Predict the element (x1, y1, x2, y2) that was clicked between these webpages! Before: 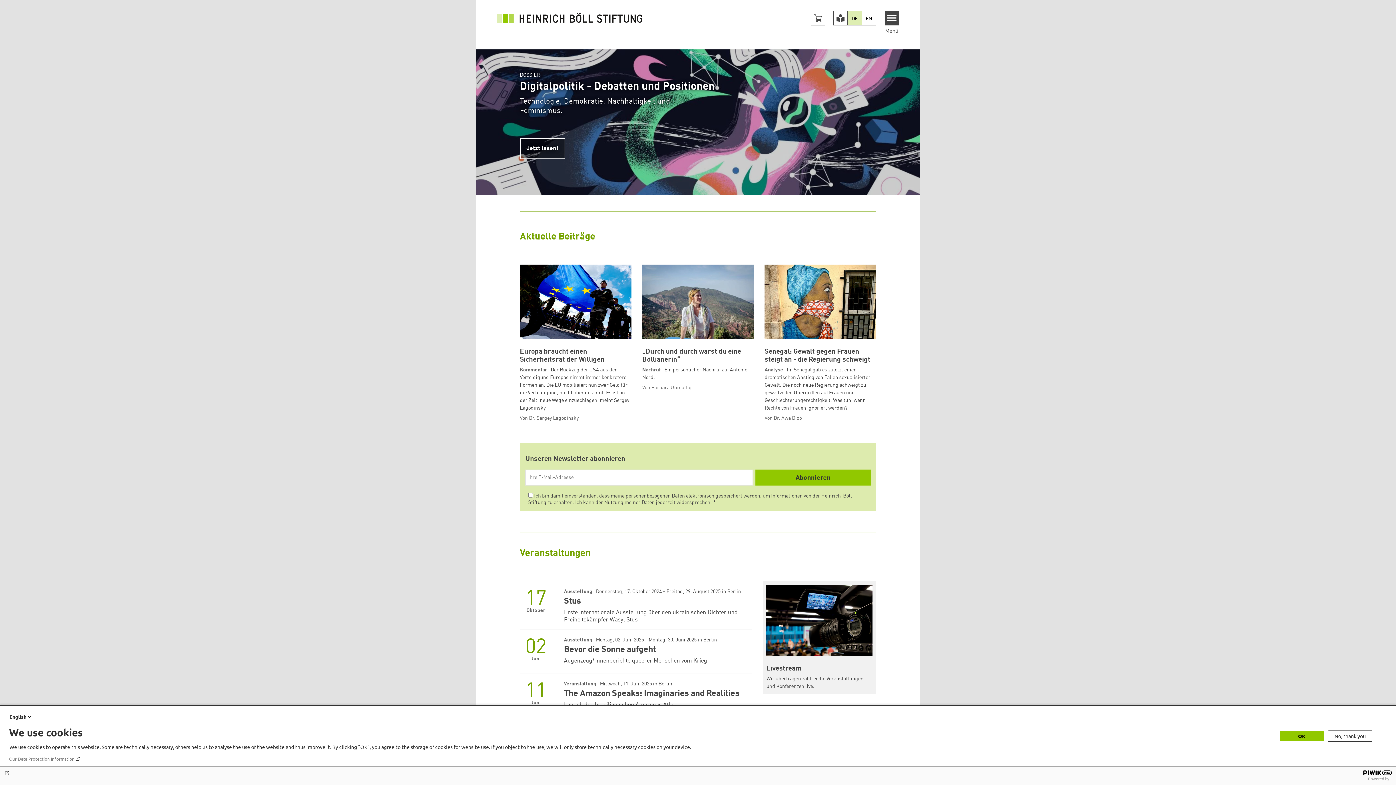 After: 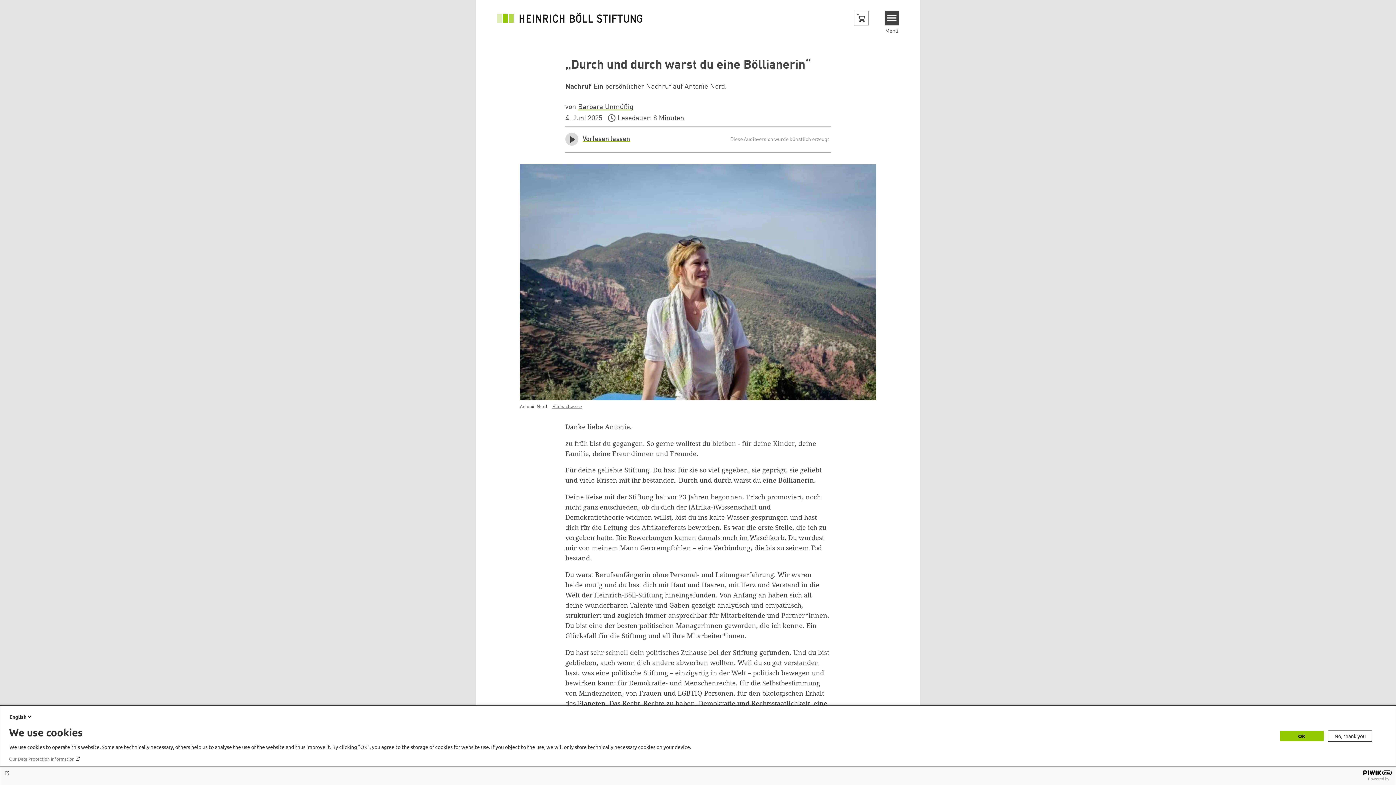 Action: bbox: (642, 264, 753, 391) label: „Durch und durch warst du eine Böllianerin“
Nachruf Ein persönlicher Nachruf auf Antonie Nord.
Von Barbara Unmüßig